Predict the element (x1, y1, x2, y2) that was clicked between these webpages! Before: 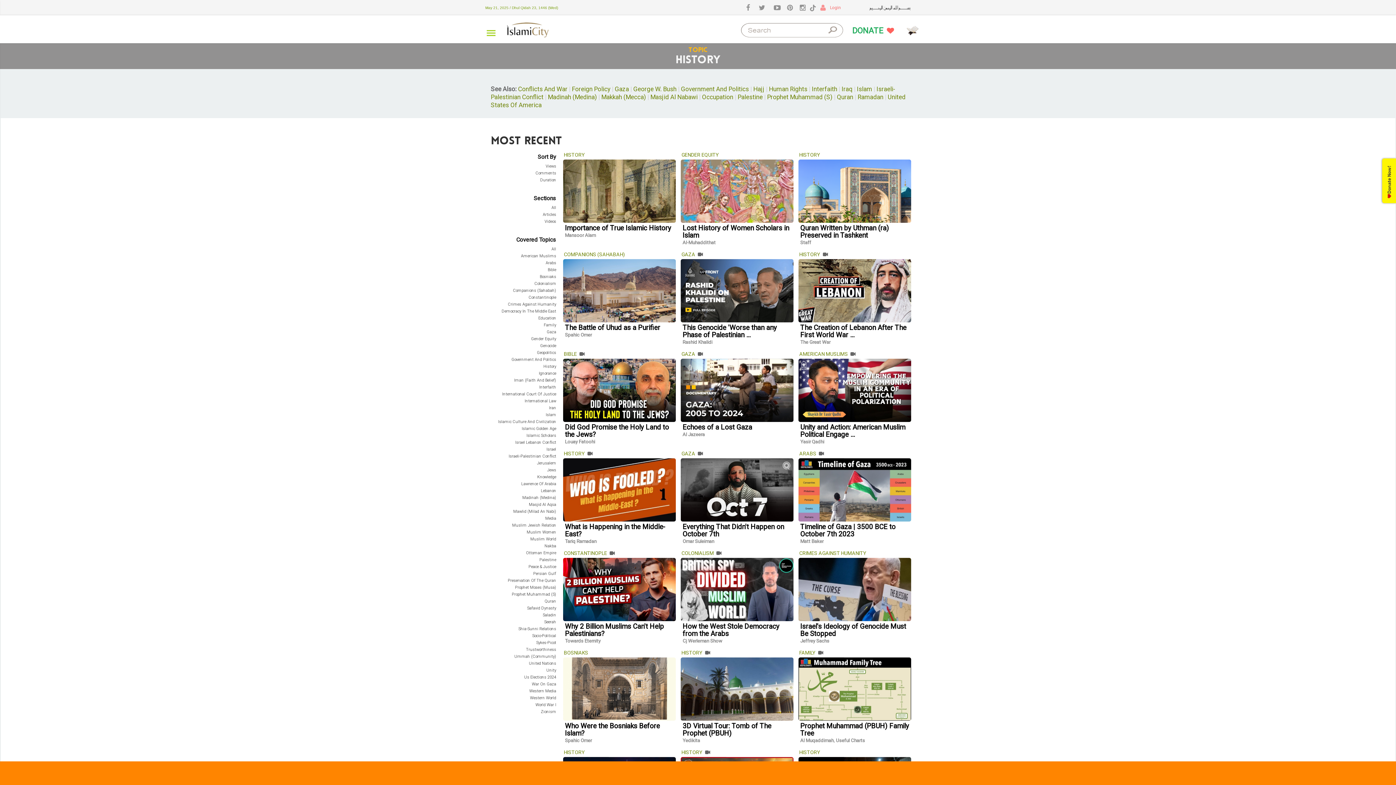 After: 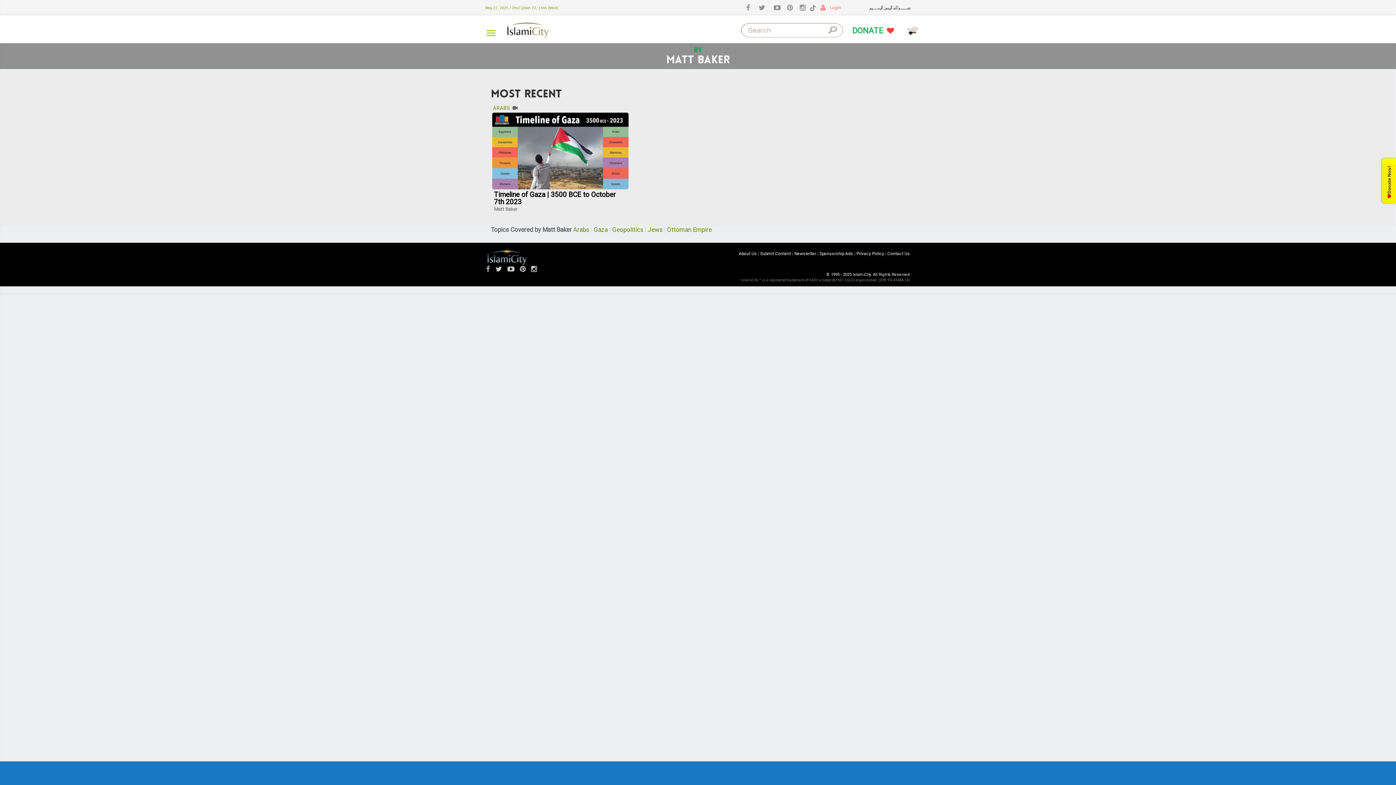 Action: bbox: (800, 538, 823, 544) label: Matt Baker